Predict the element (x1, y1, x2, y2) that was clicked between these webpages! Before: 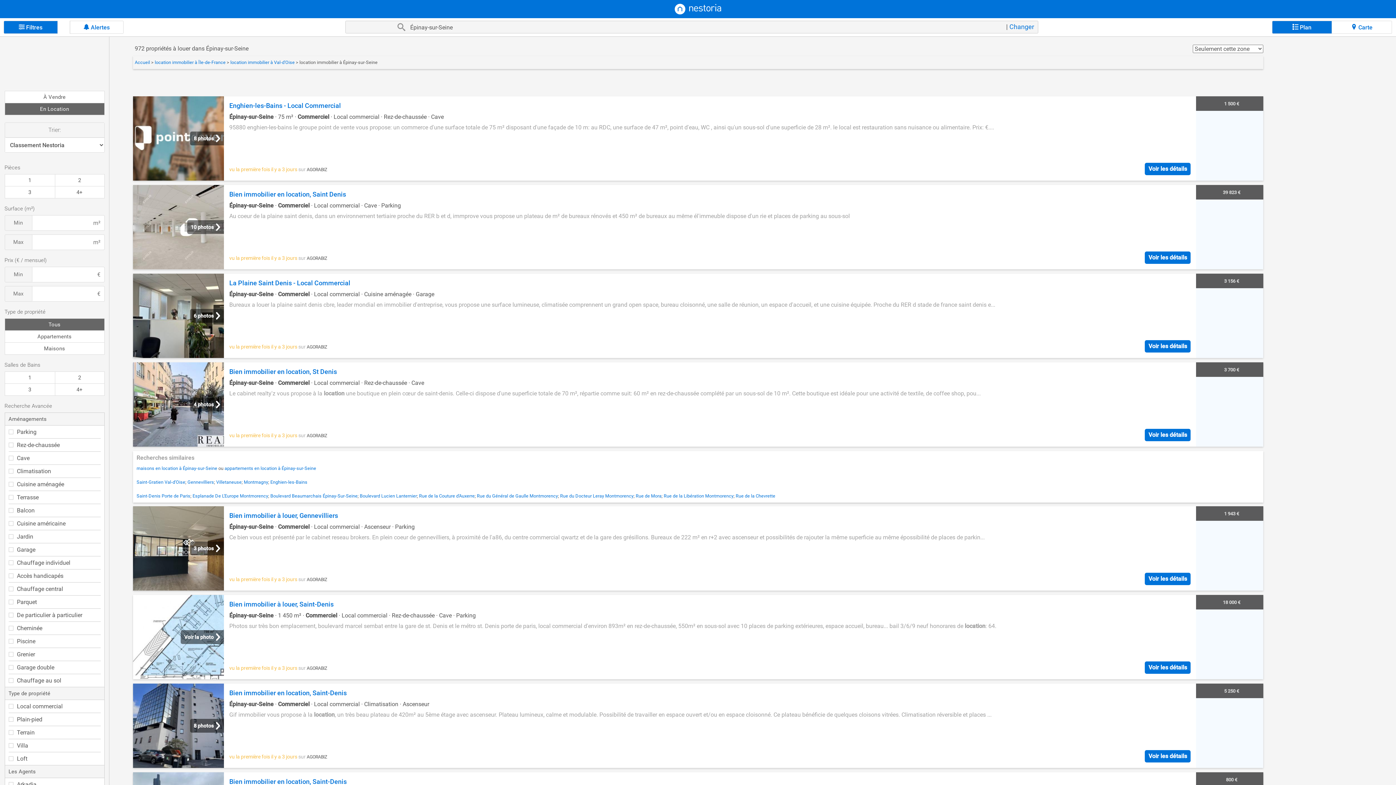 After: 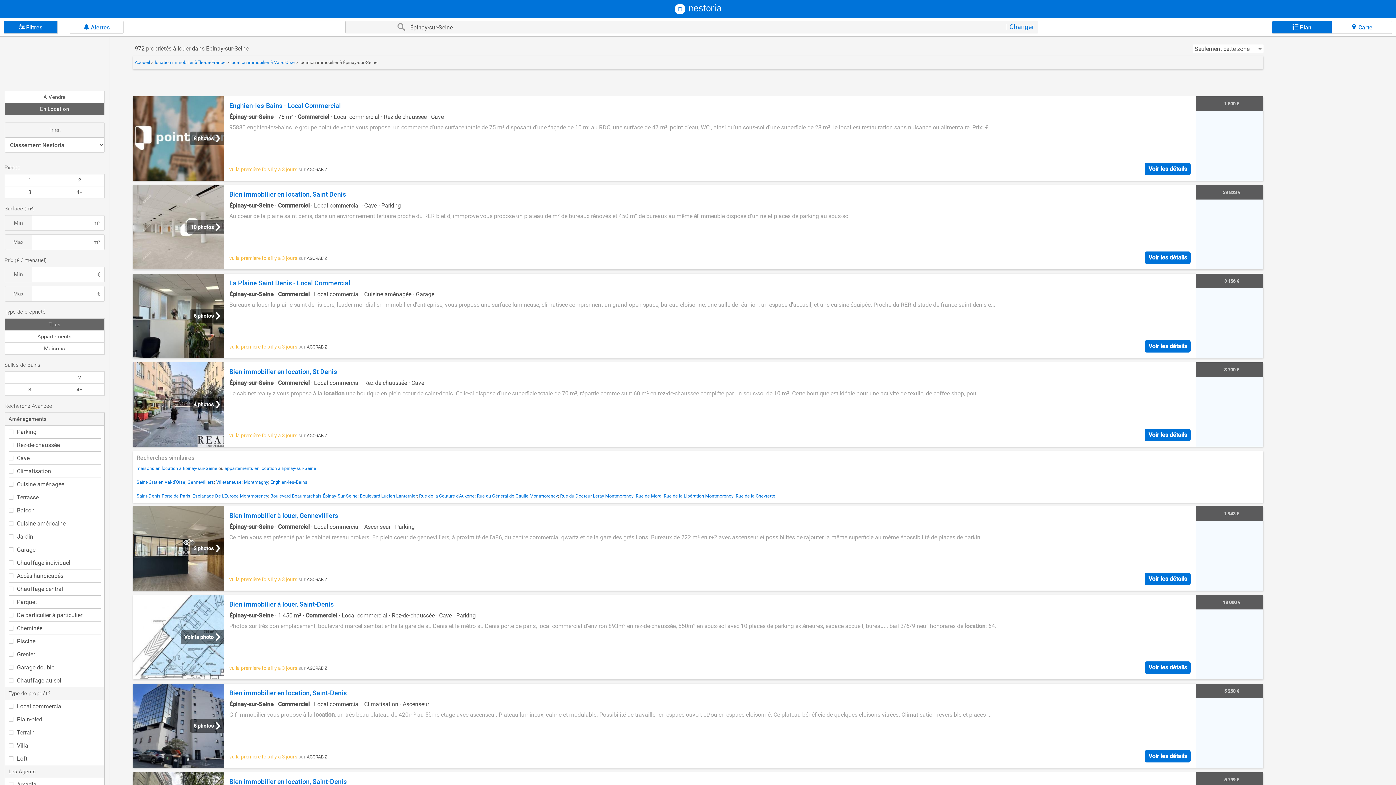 Action: label: Voir les détails bbox: (1145, 750, 1190, 762)